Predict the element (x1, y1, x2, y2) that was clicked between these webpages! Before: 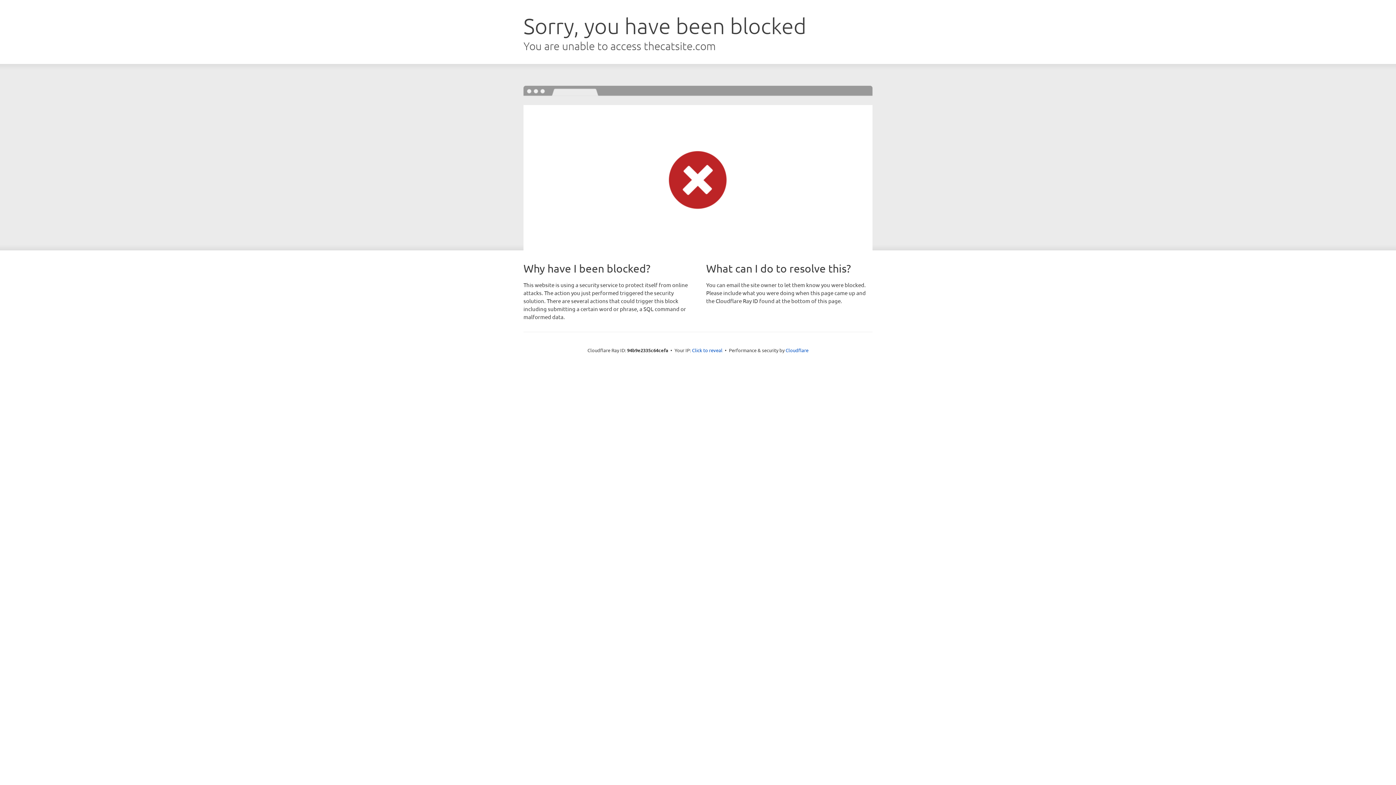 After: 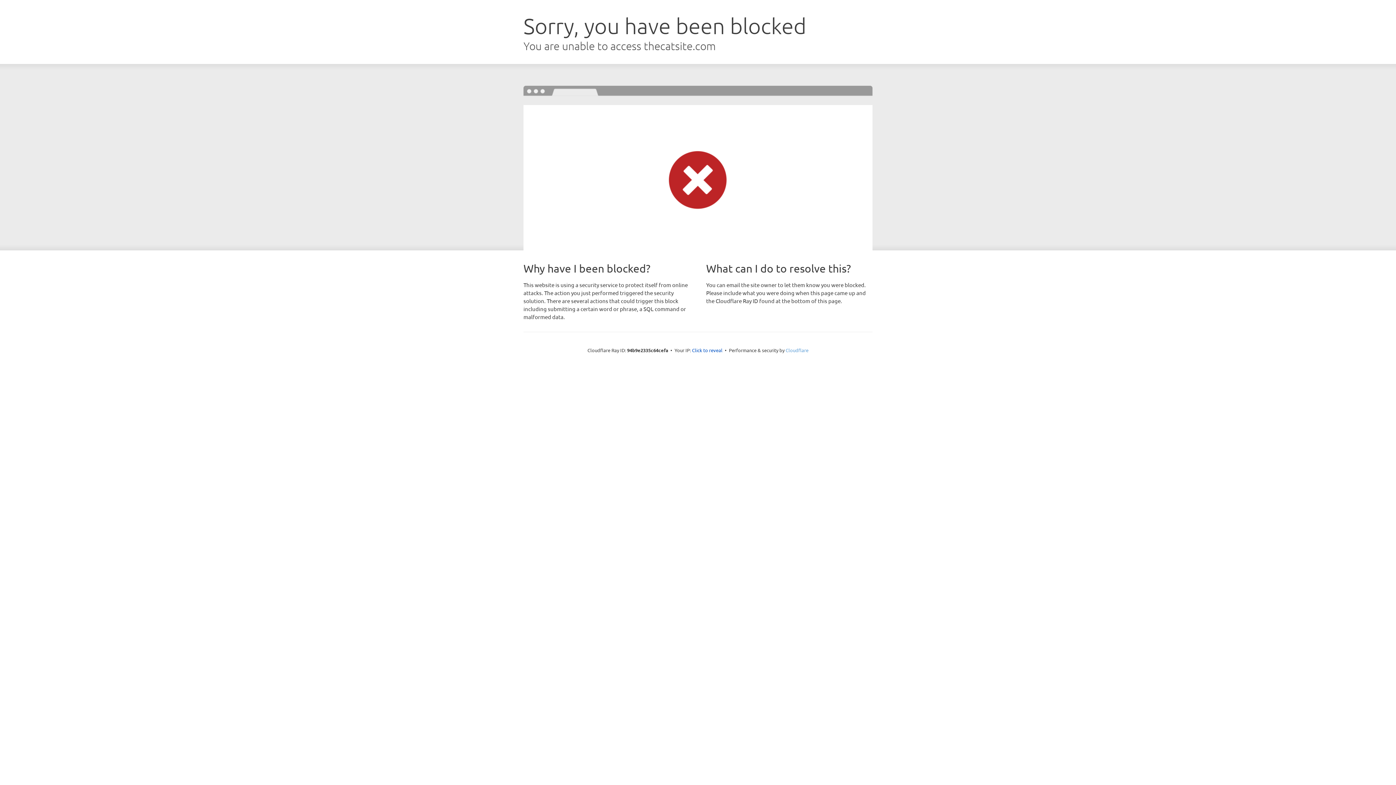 Action: bbox: (785, 347, 808, 353) label: Cloudflare